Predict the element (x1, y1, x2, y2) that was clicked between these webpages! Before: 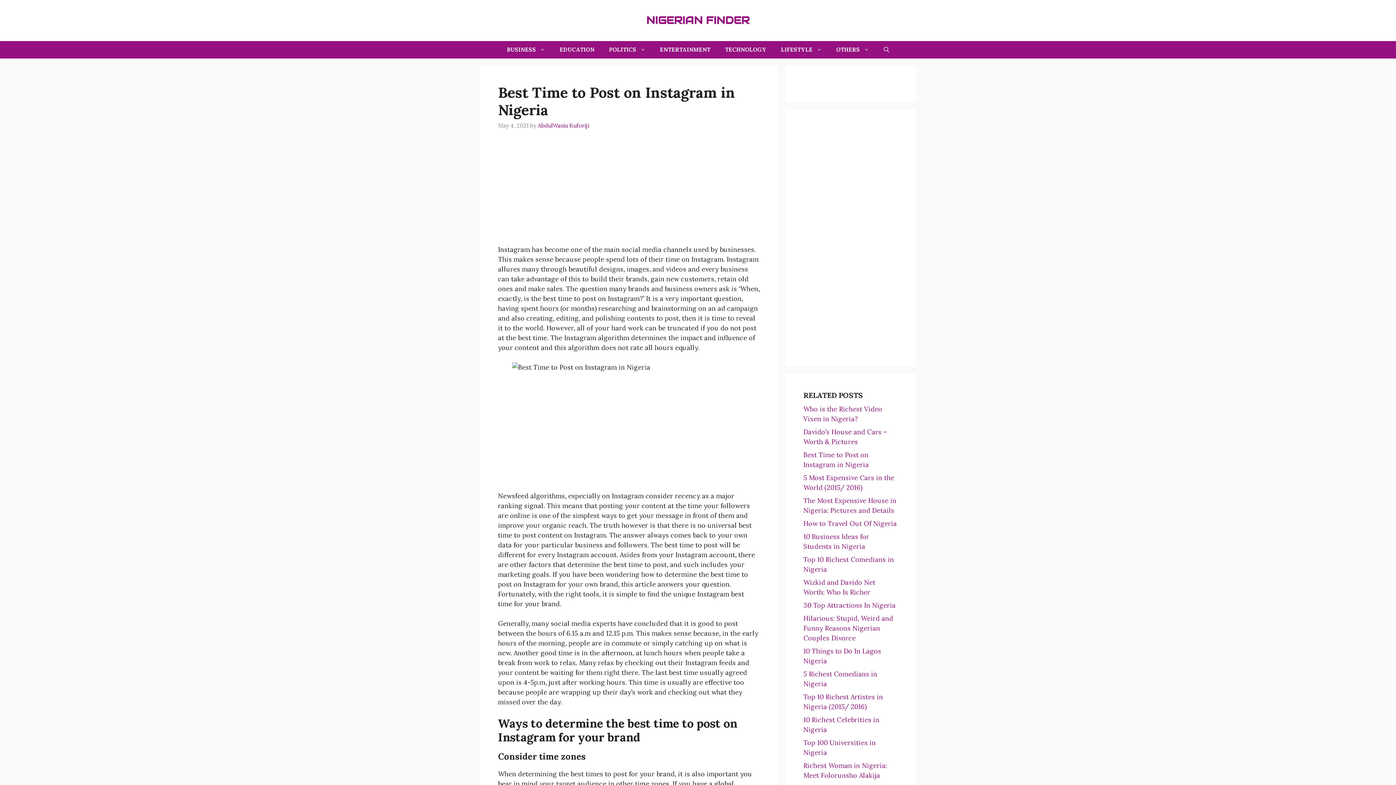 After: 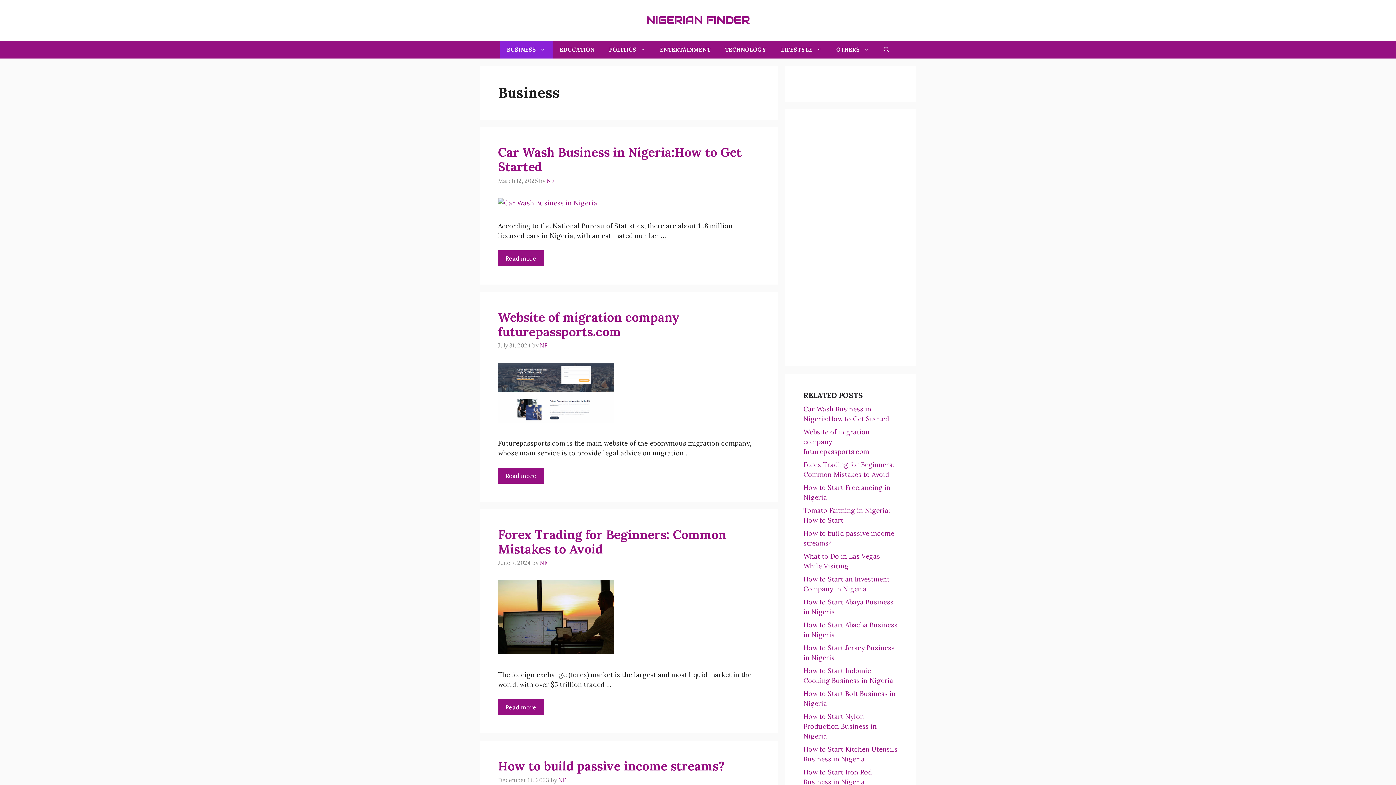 Action: label: BUSINESS bbox: (499, 41, 552, 58)